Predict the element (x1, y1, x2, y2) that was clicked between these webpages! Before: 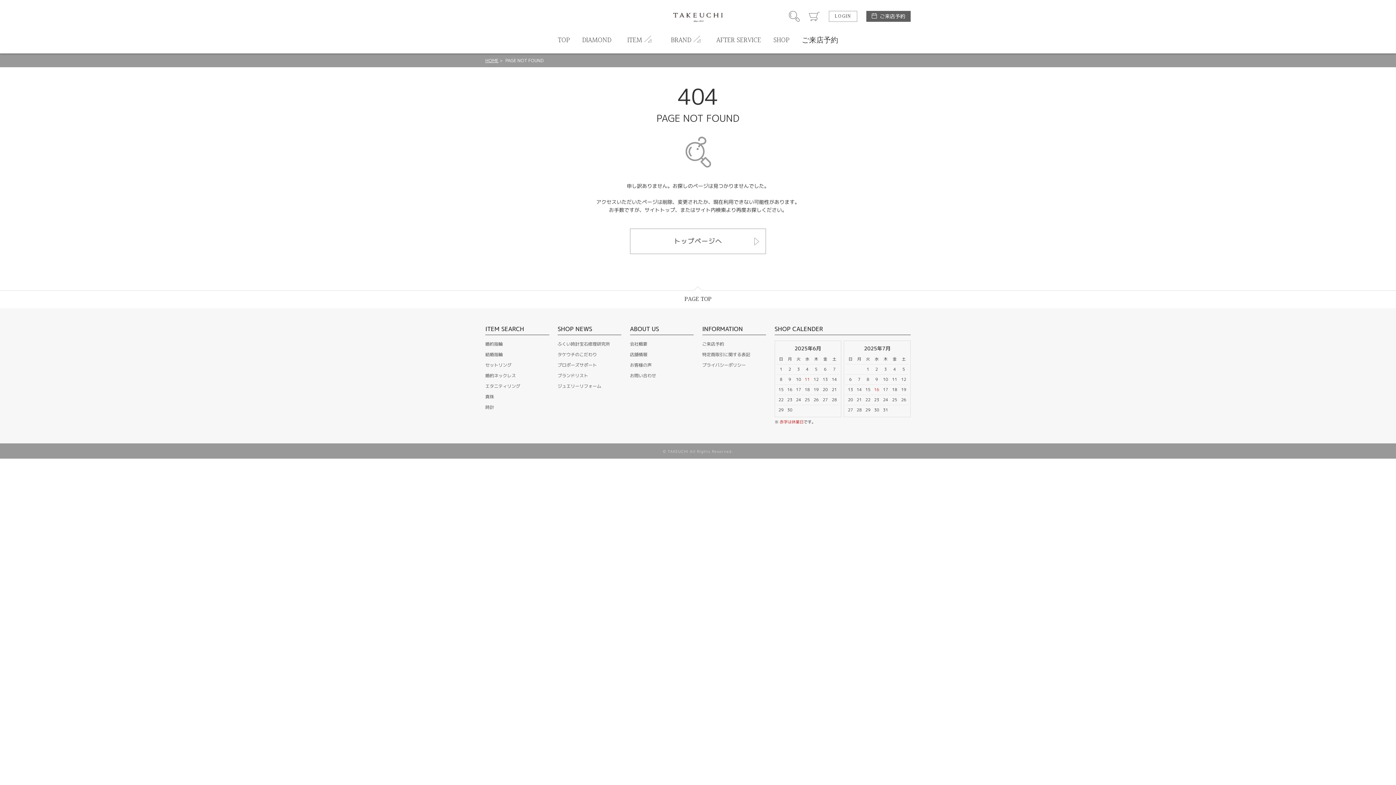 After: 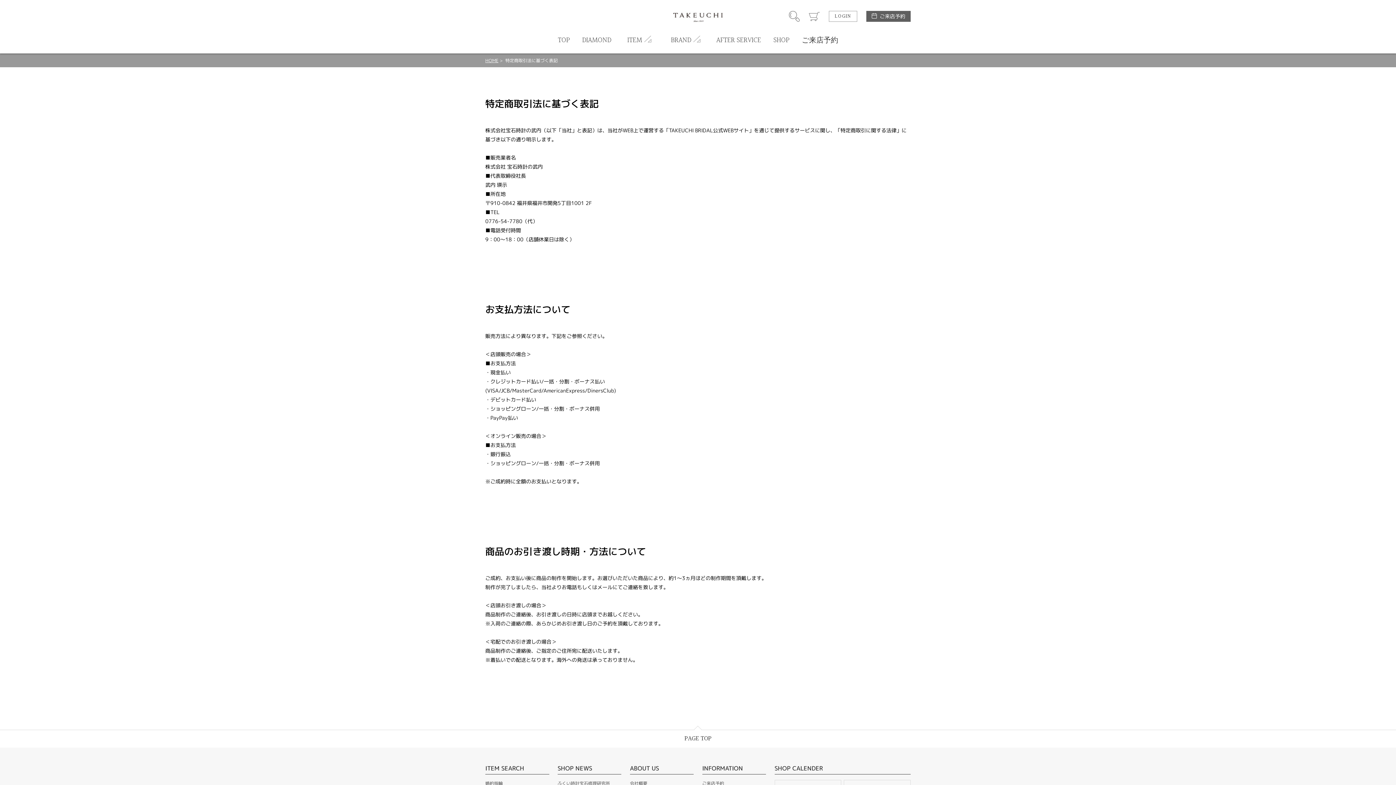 Action: label: 特定商取引に関する表記 bbox: (702, 351, 750, 357)